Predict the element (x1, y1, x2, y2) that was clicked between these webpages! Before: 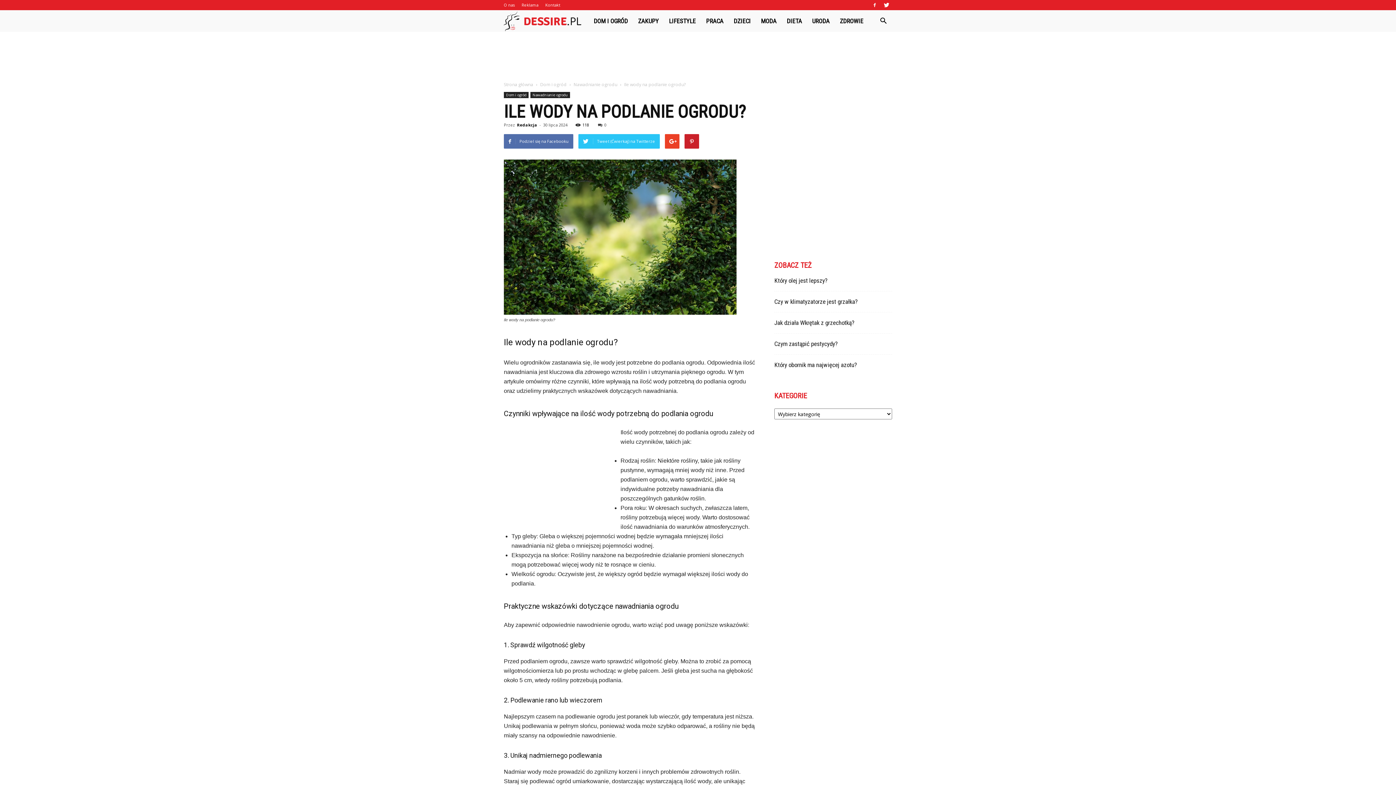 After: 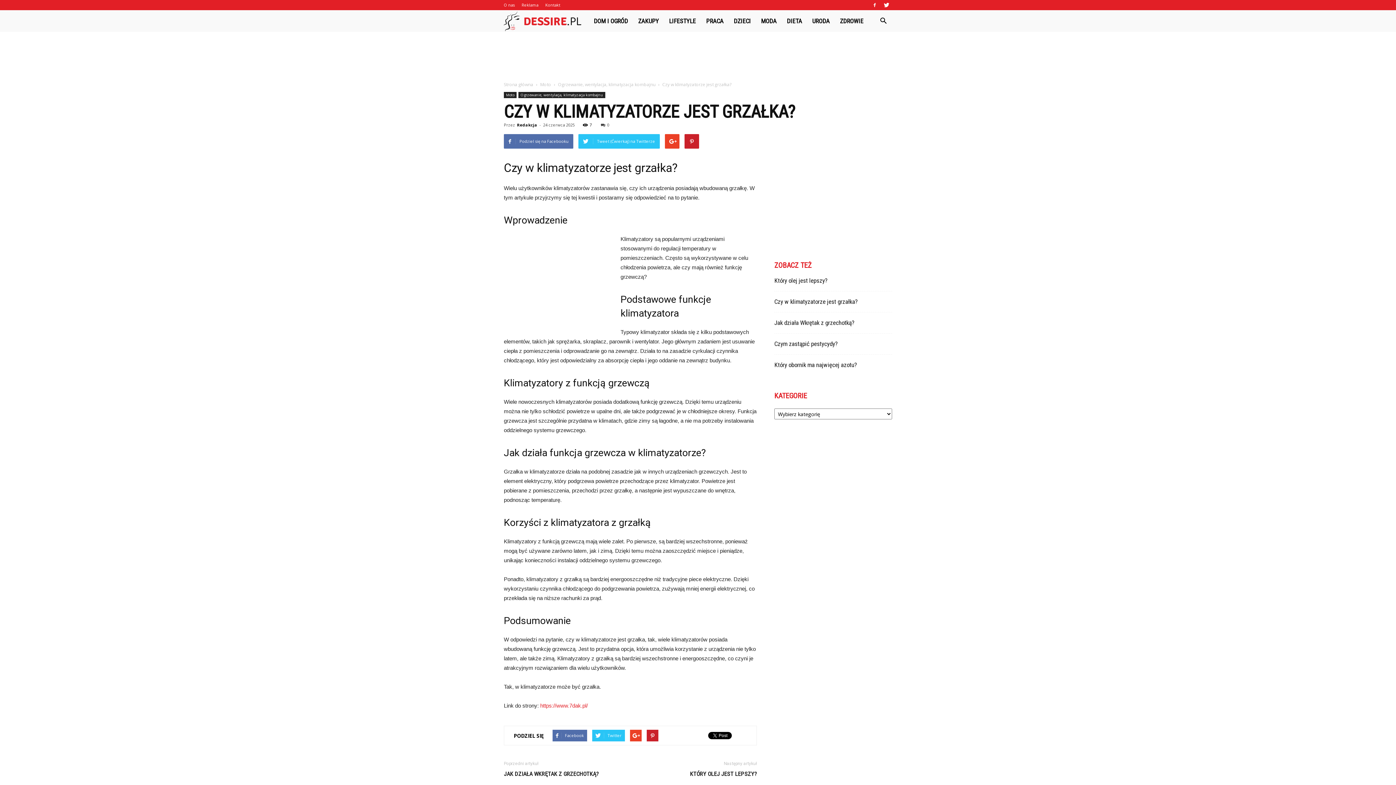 Action: label: Czy w klimatyzatorze jest grzałka? bbox: (774, 298, 857, 305)